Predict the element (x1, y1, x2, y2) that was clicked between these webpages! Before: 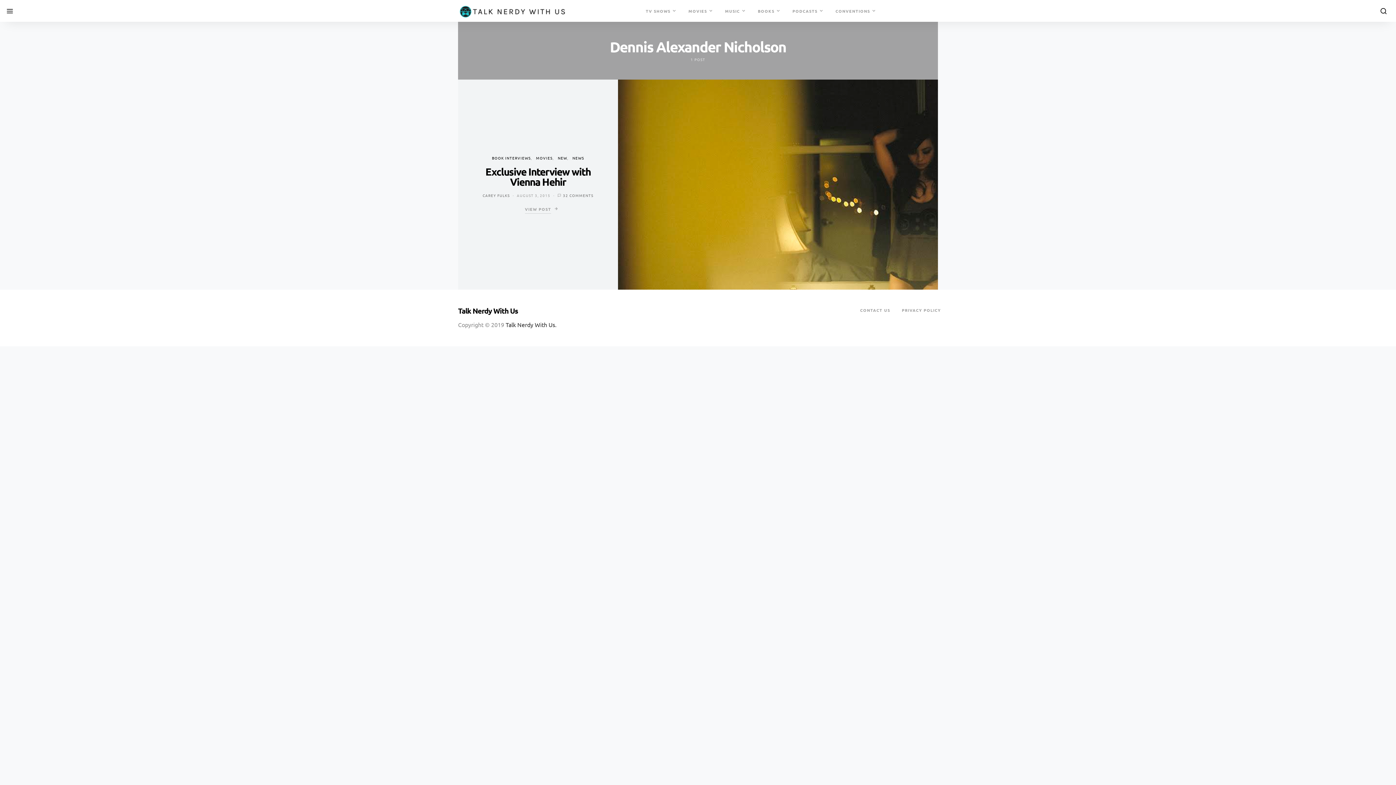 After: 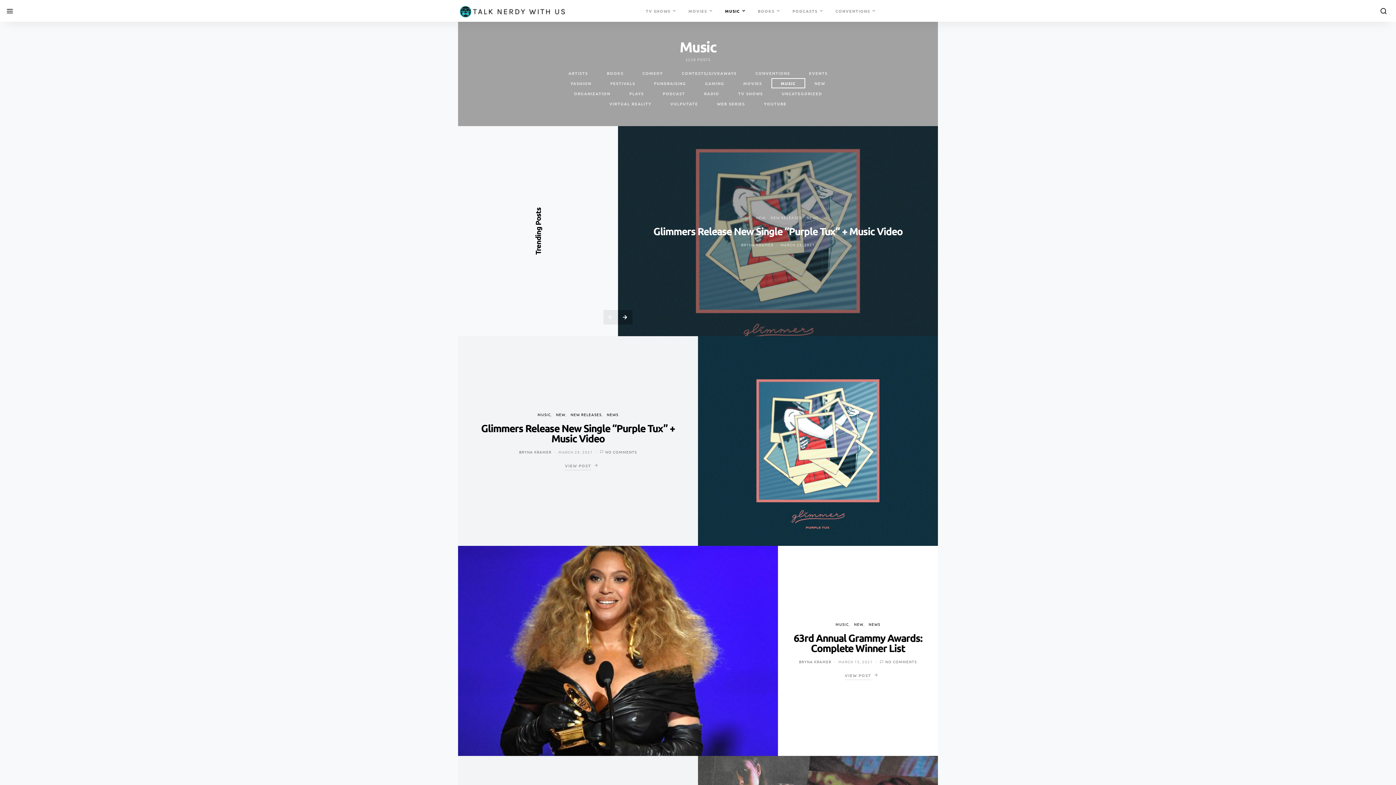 Action: label: MUSIC bbox: (719, 0, 752, 21)